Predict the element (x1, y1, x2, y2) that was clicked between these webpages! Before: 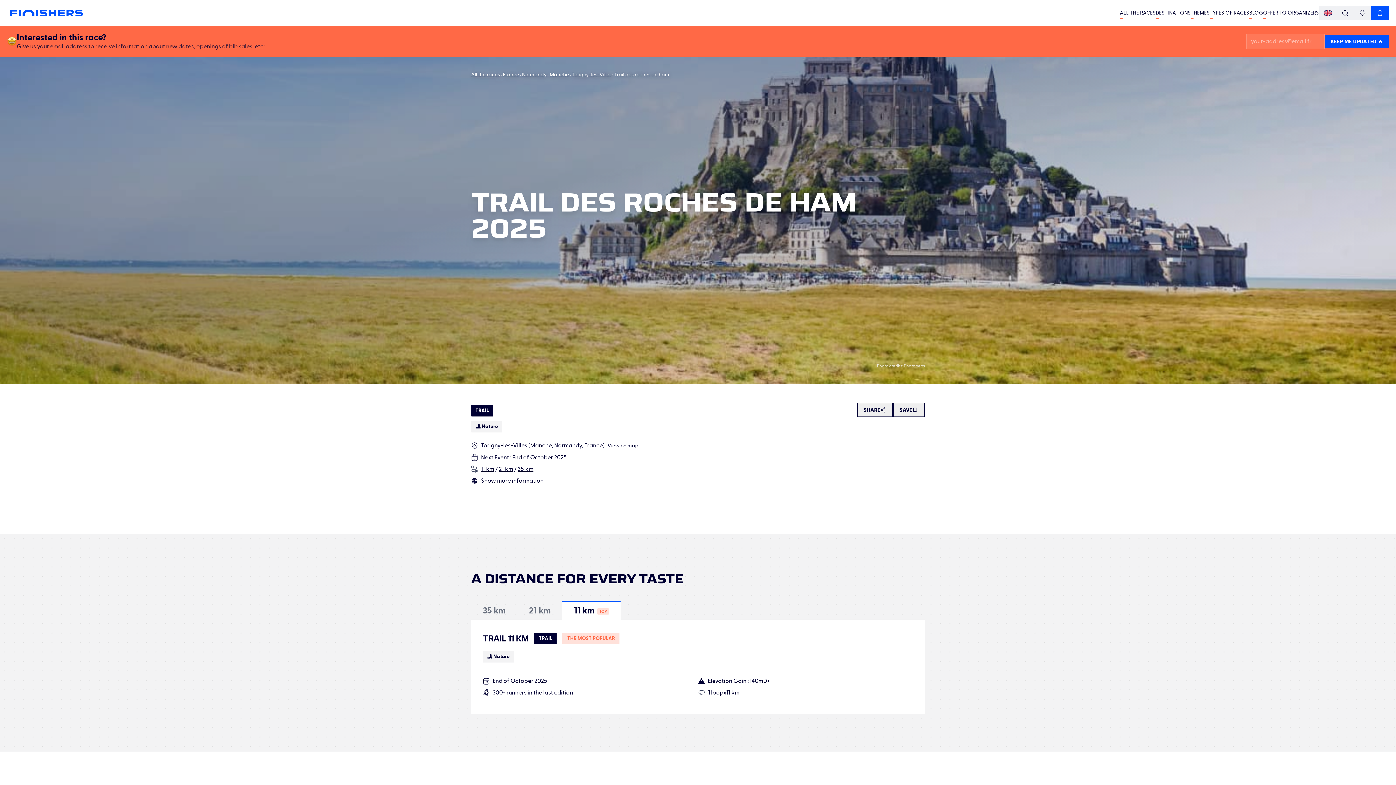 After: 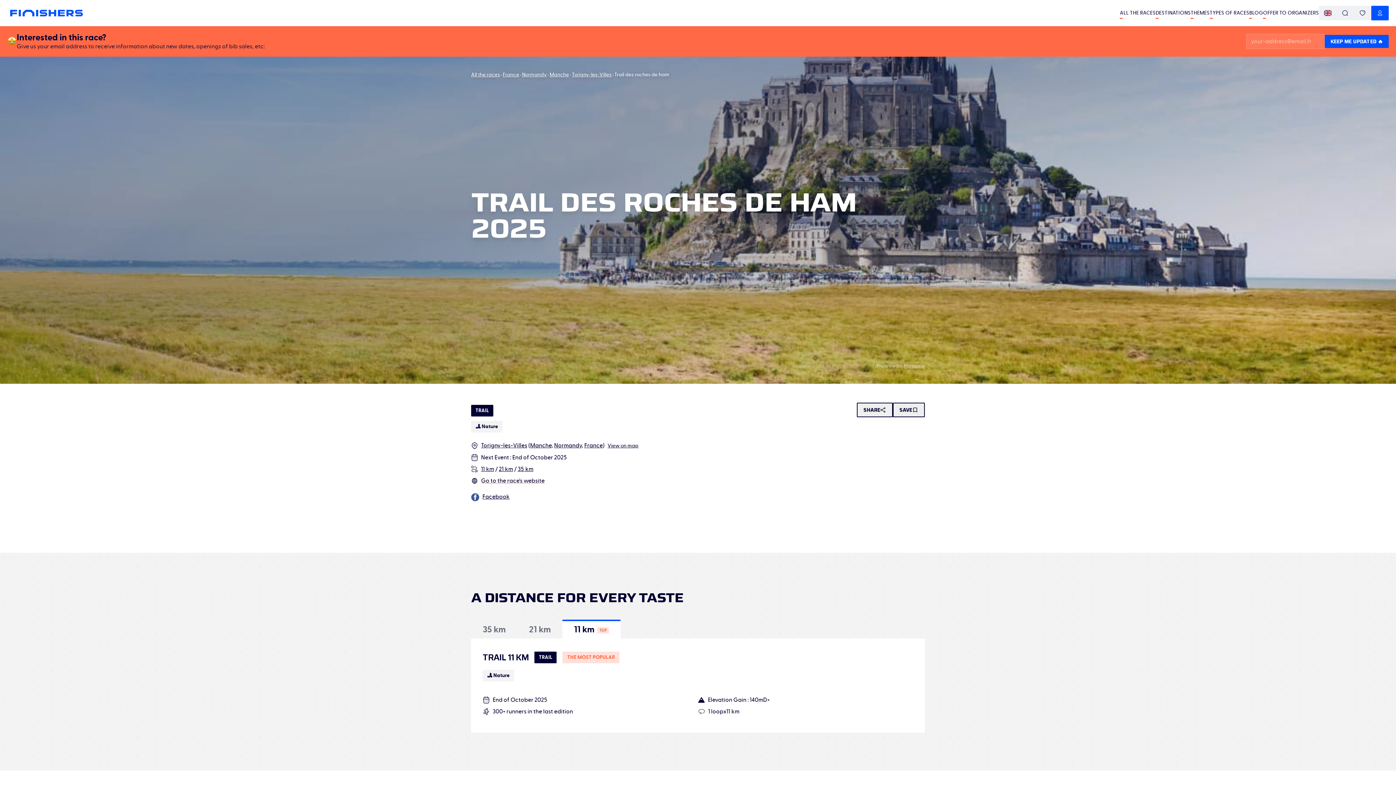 Action: bbox: (481, 478, 543, 484) label: Show more information